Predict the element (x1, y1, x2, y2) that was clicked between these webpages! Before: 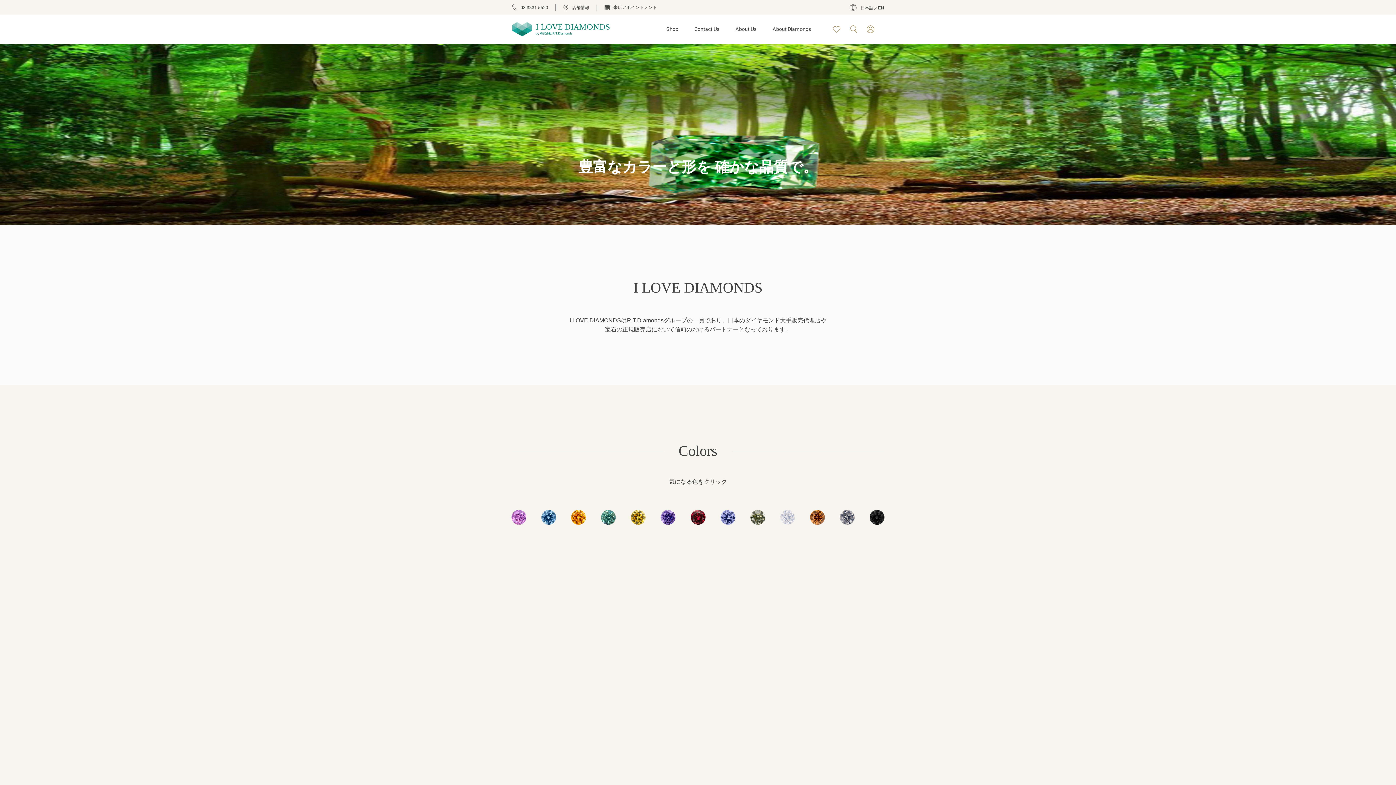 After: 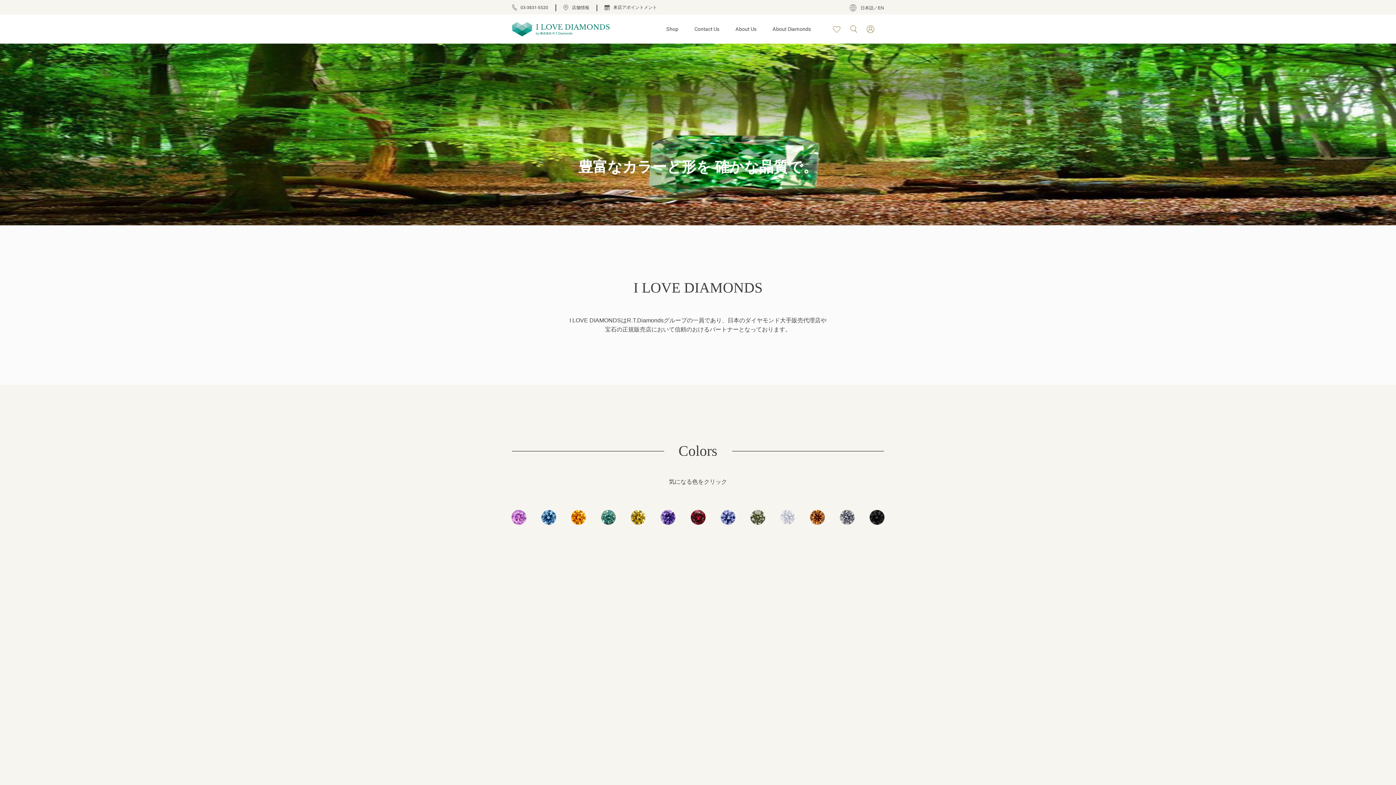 Action: bbox: (860, 5, 873, 10) label: 日本語